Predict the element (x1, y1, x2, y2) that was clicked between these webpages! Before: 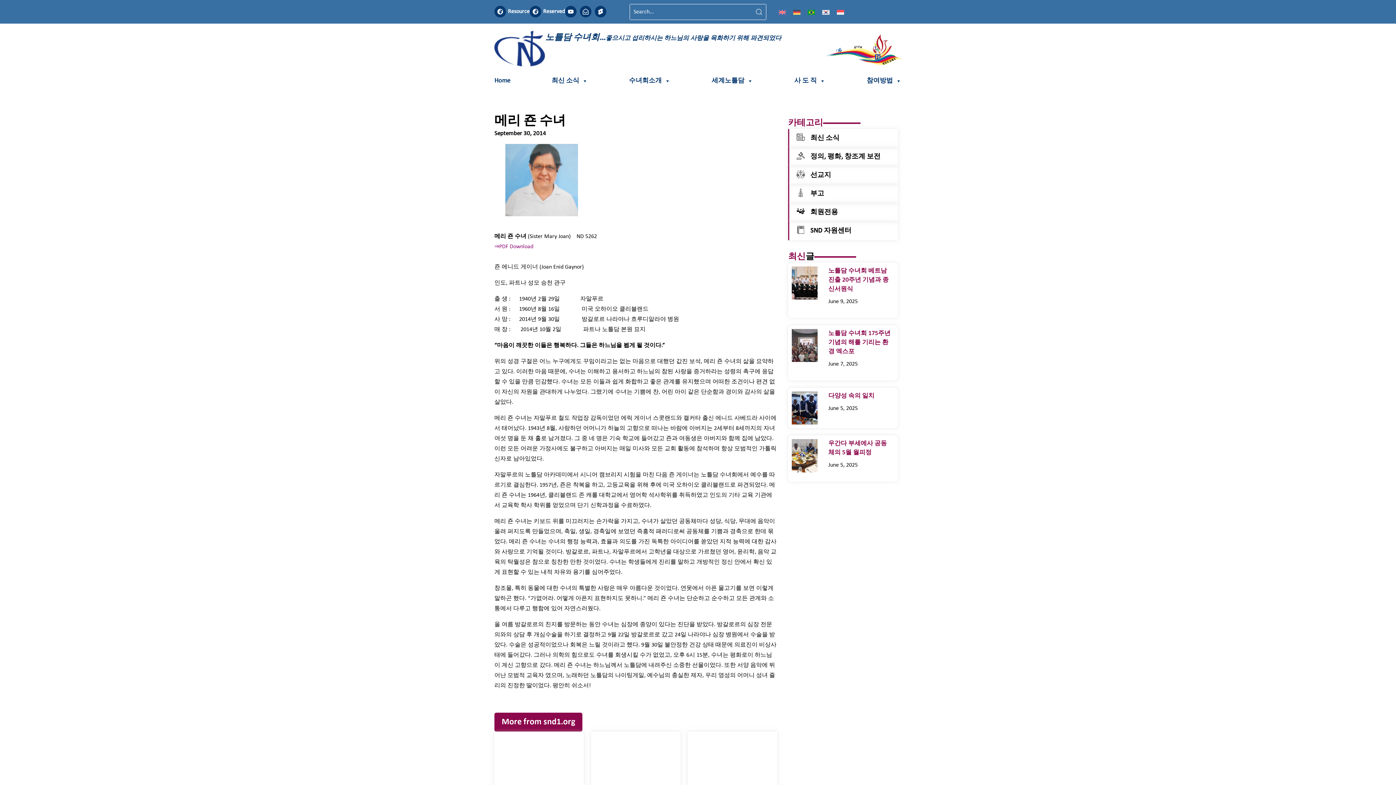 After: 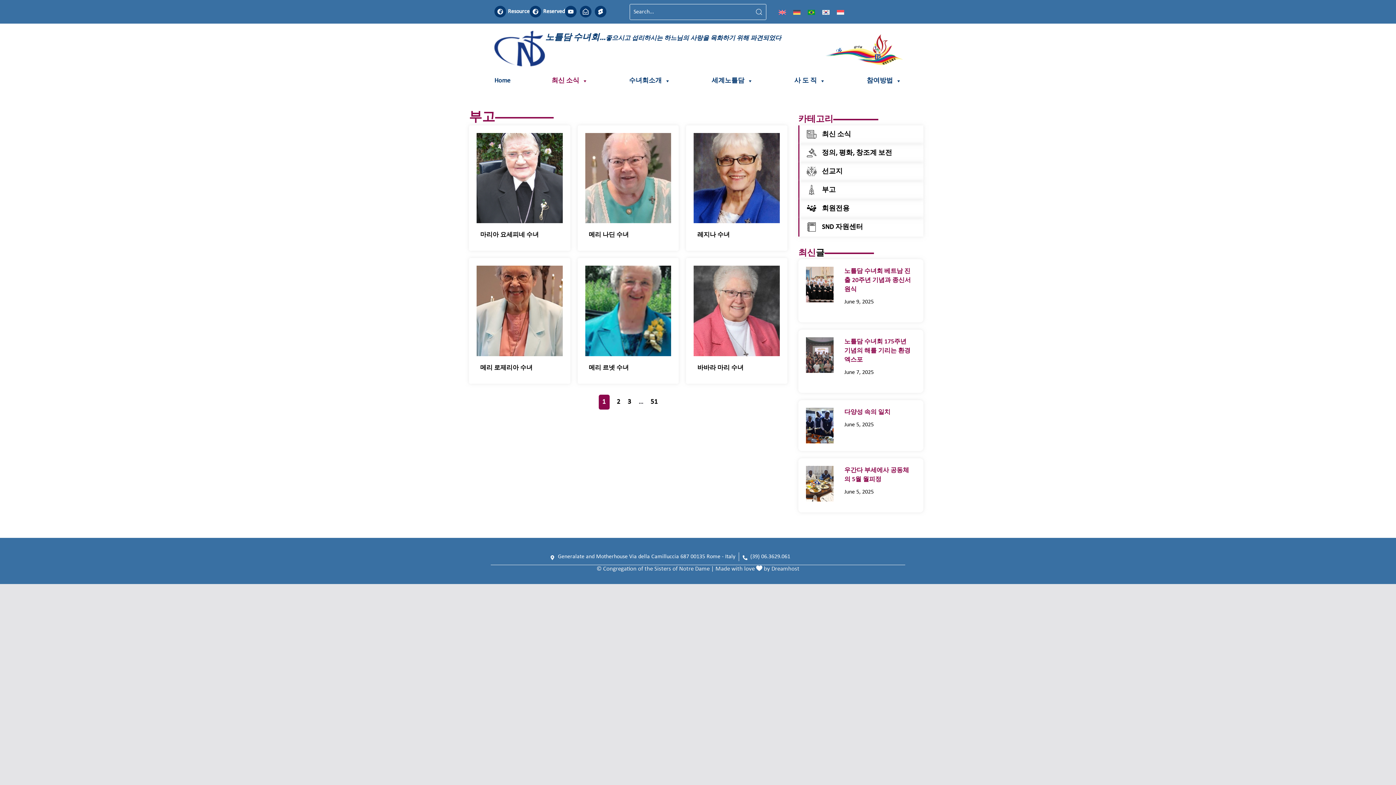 Action: bbox: (796, 189, 805, 197)